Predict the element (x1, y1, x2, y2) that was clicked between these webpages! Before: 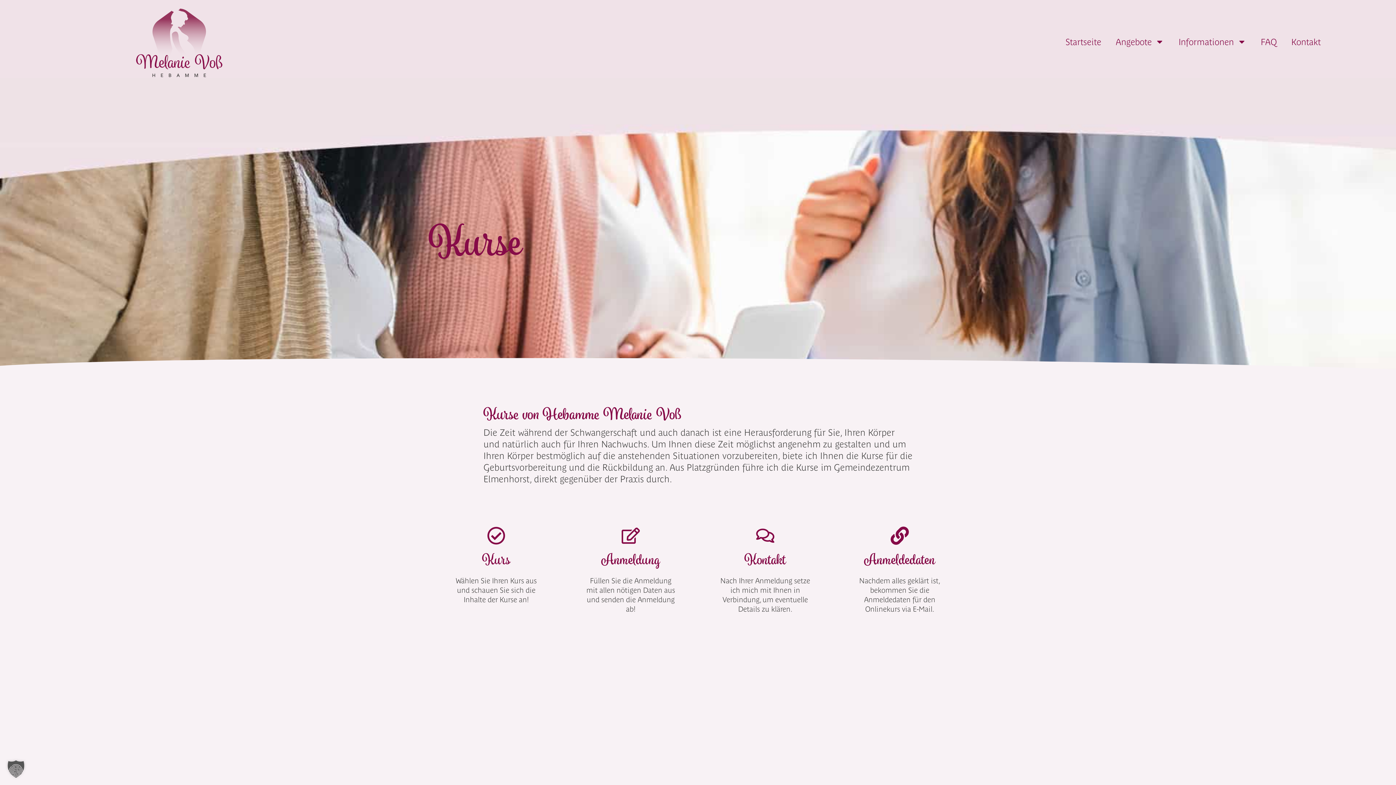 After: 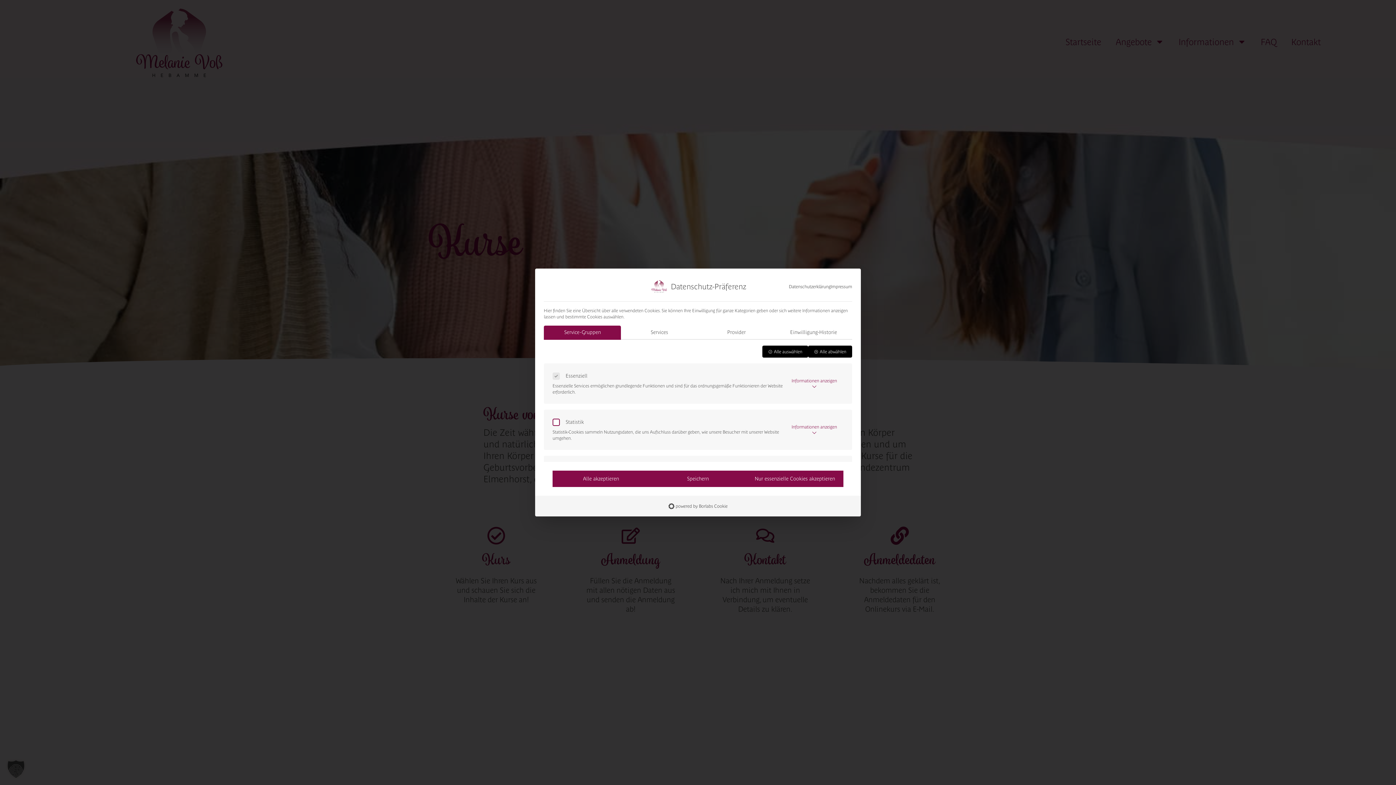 Action: bbox: (0, 753, 32, 785) label: Dialog Datenschutz-Präferenz öffnen